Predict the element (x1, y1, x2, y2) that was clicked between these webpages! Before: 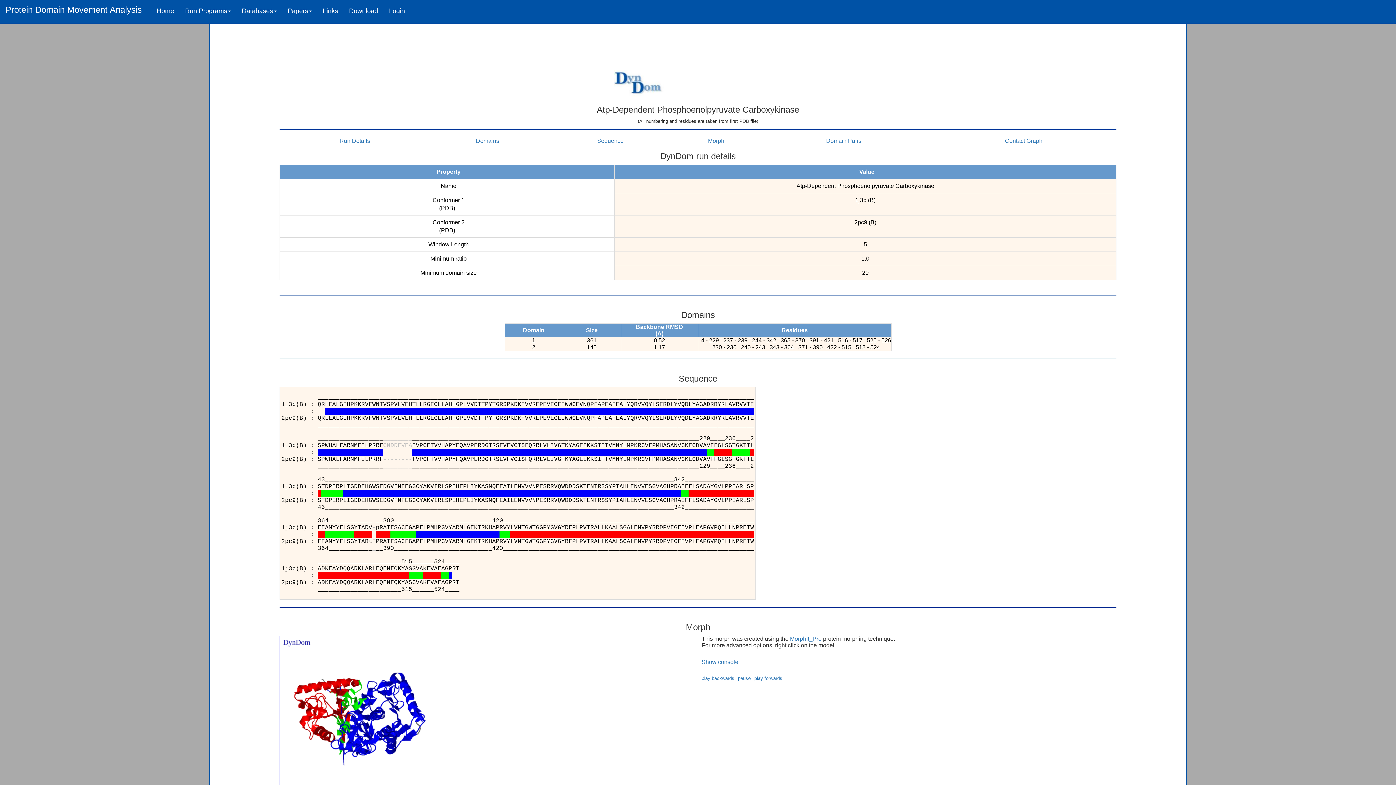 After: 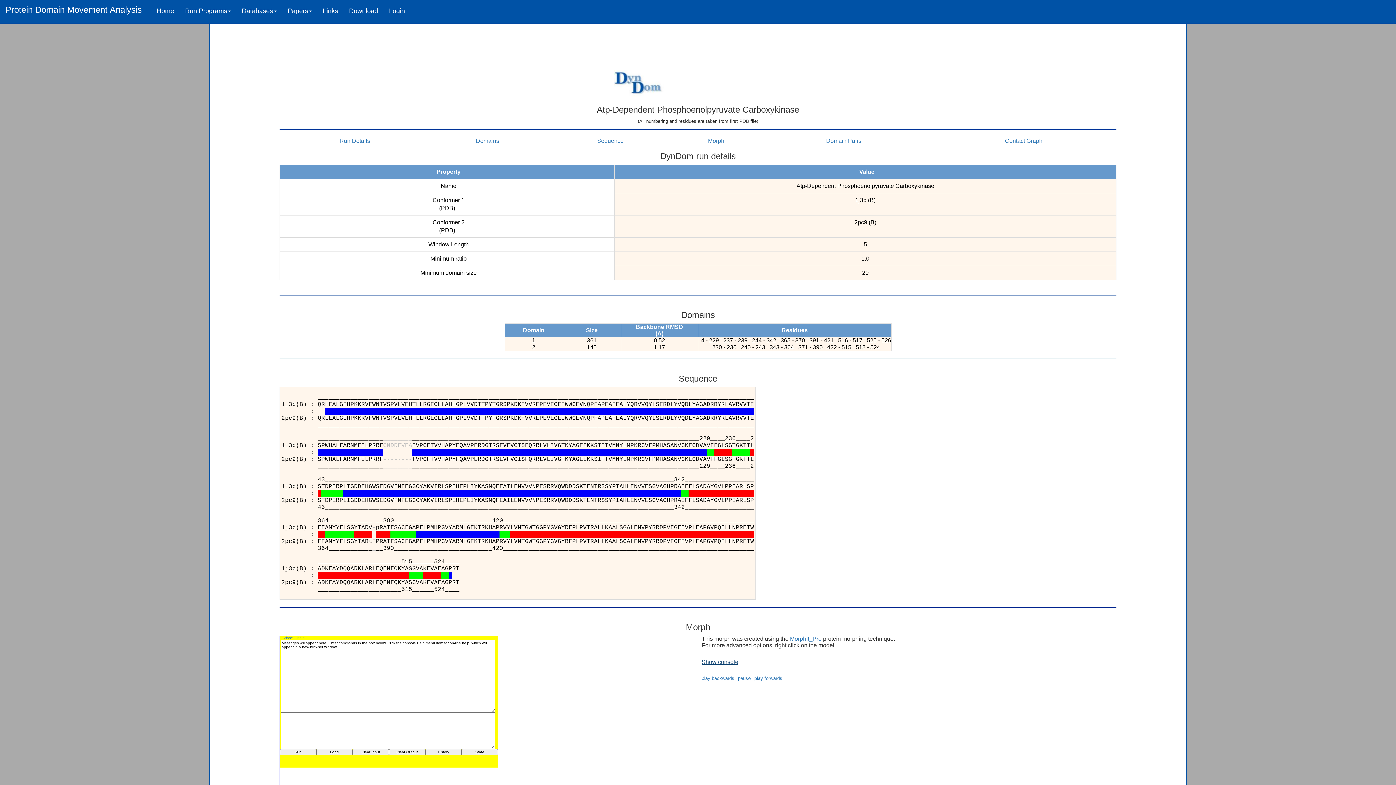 Action: bbox: (701, 659, 738, 665) label: Show console